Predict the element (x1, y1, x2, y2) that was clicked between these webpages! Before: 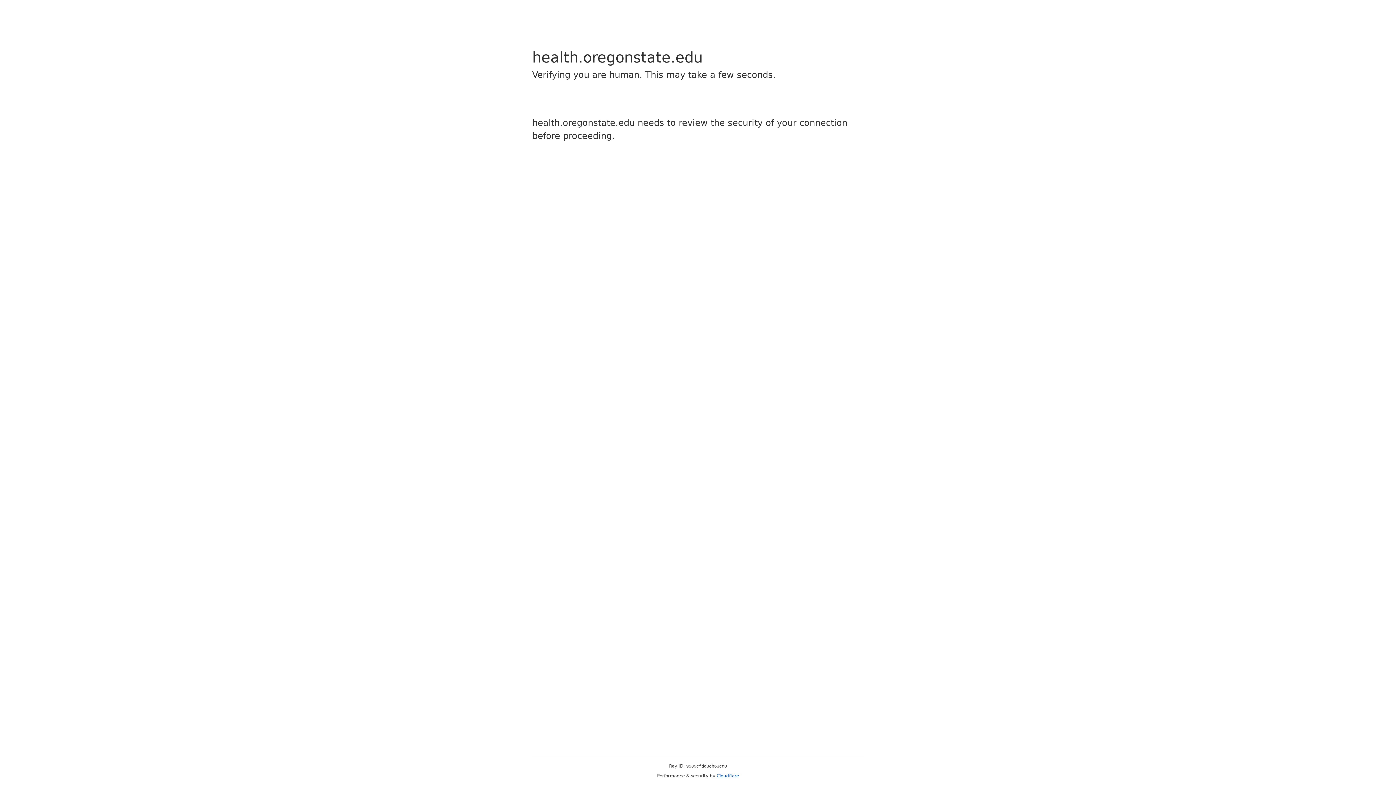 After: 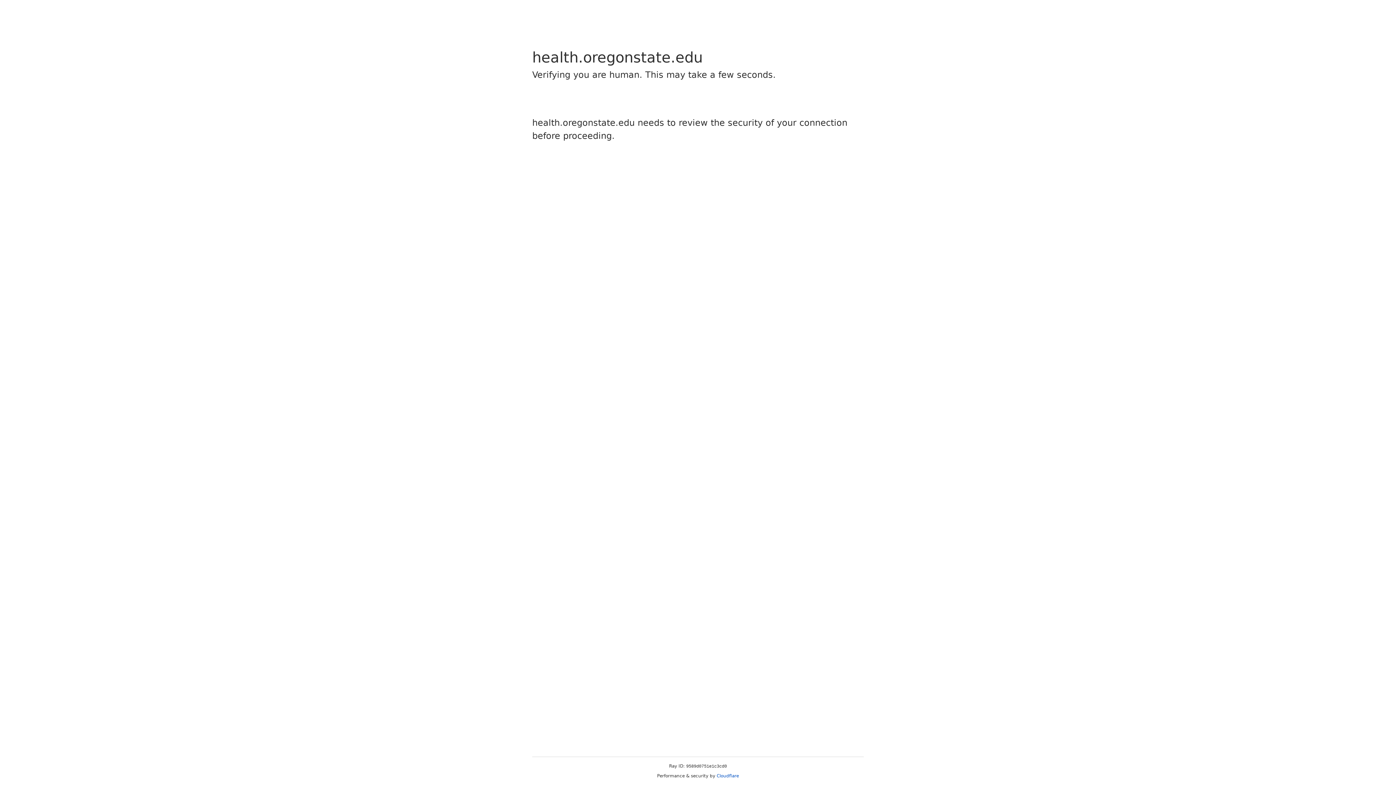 Action: bbox: (716, 773, 739, 778) label: Cloudflare